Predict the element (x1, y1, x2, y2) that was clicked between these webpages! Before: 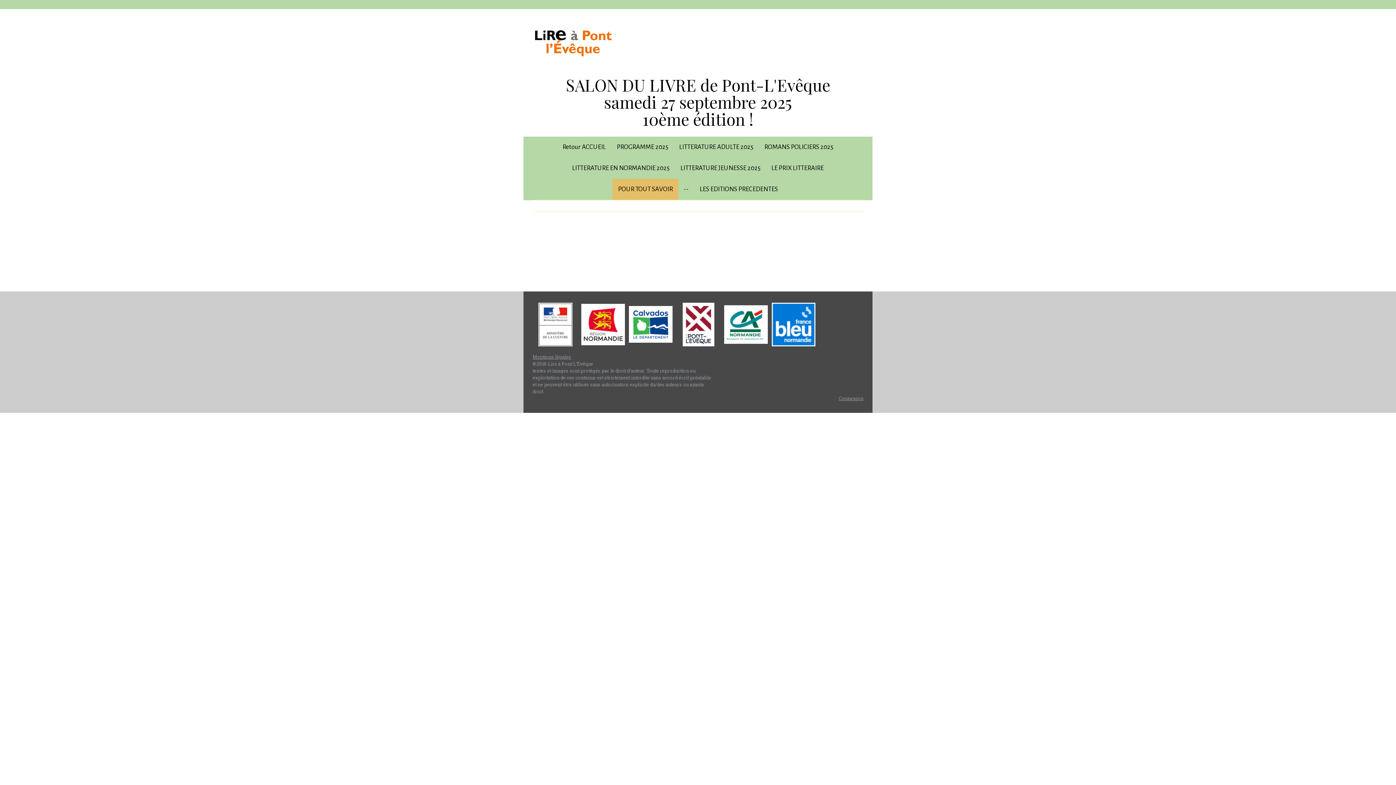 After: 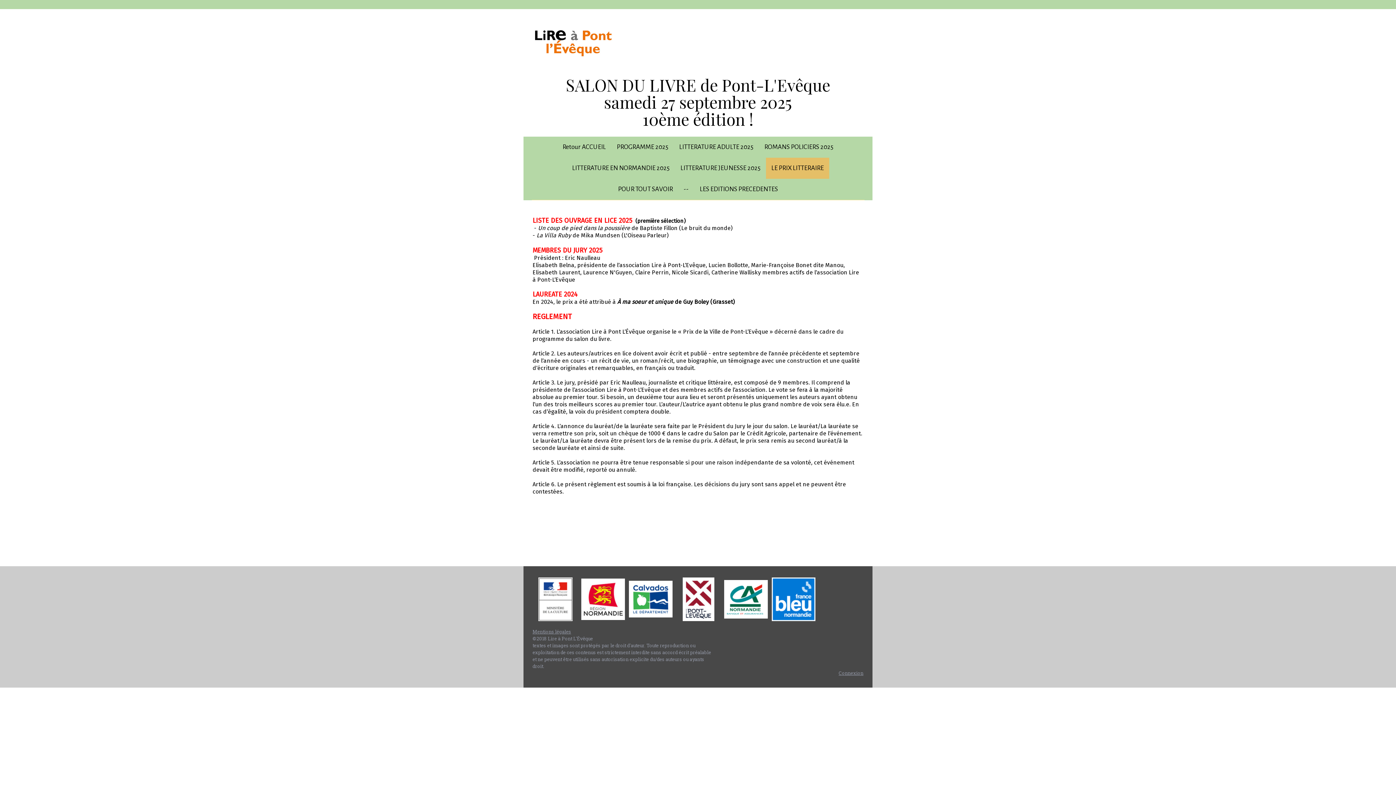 Action: bbox: (766, 157, 829, 178) label: LE PRIX LITTERAIRE